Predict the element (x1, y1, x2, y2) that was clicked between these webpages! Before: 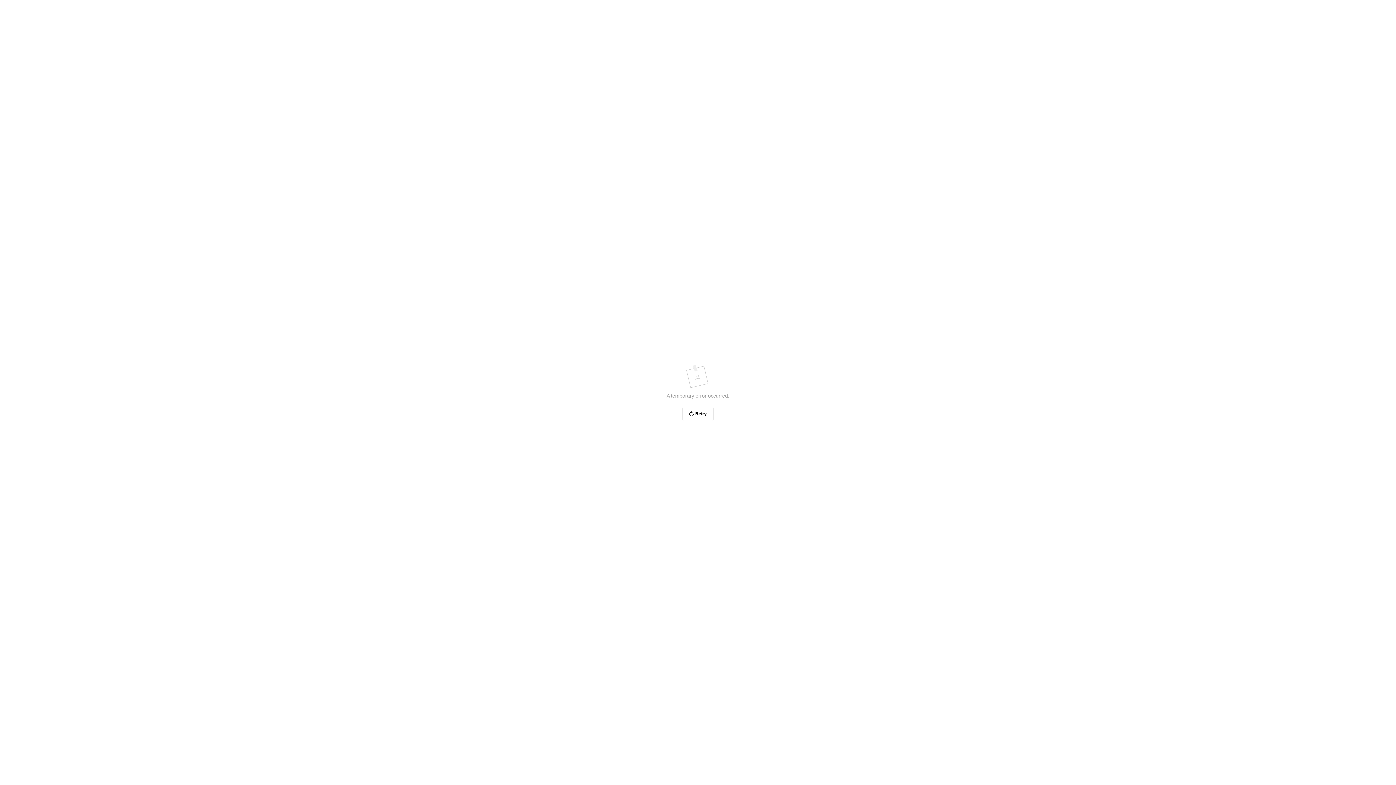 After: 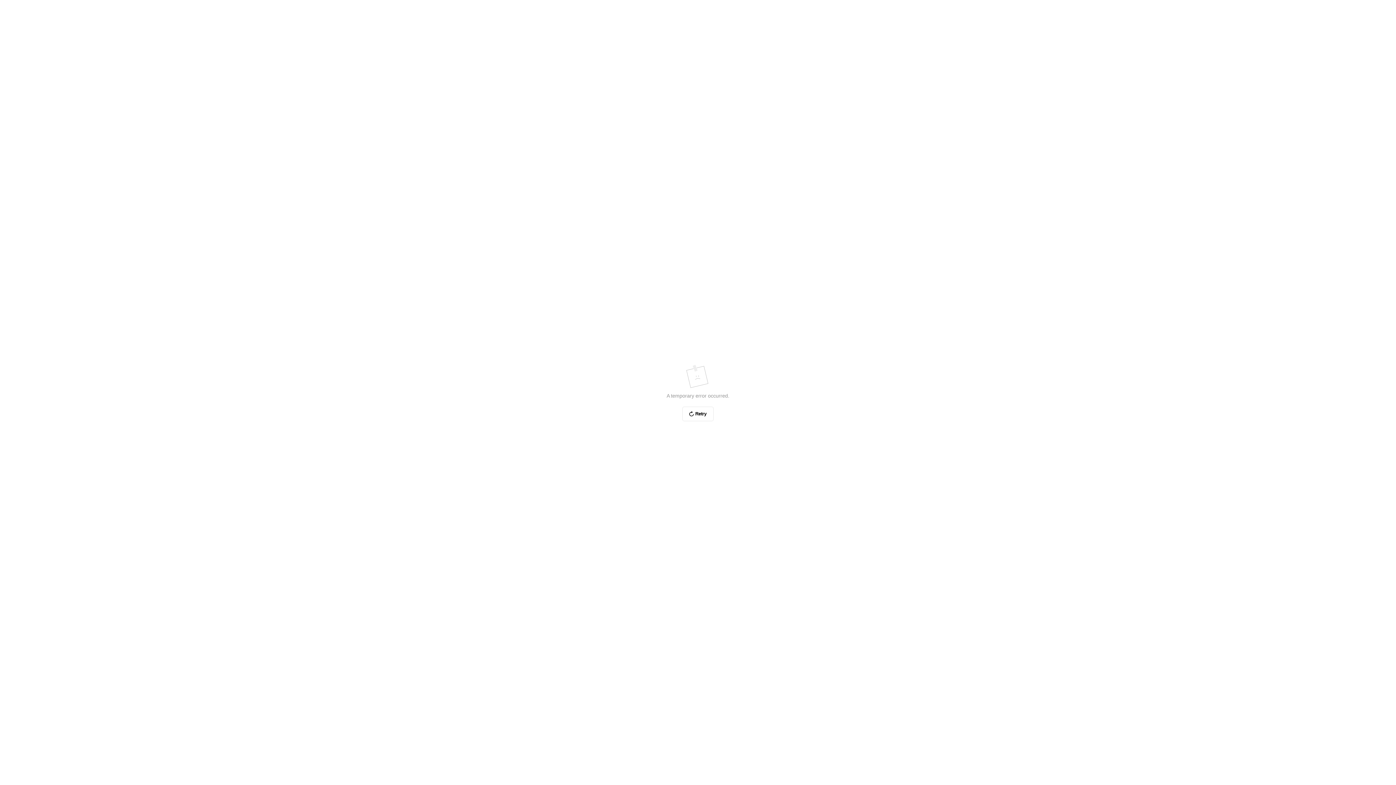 Action: bbox: (682, 406, 713, 421) label: Retry